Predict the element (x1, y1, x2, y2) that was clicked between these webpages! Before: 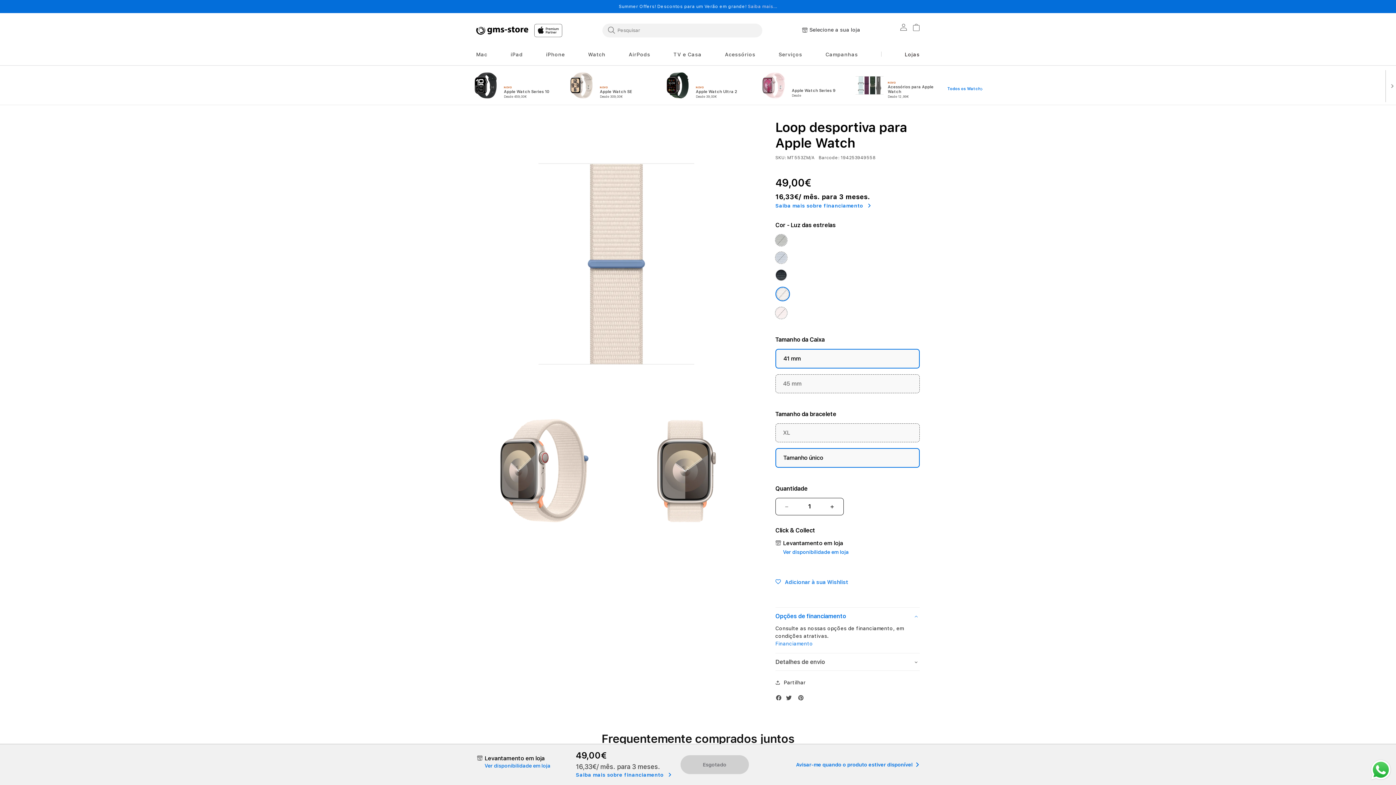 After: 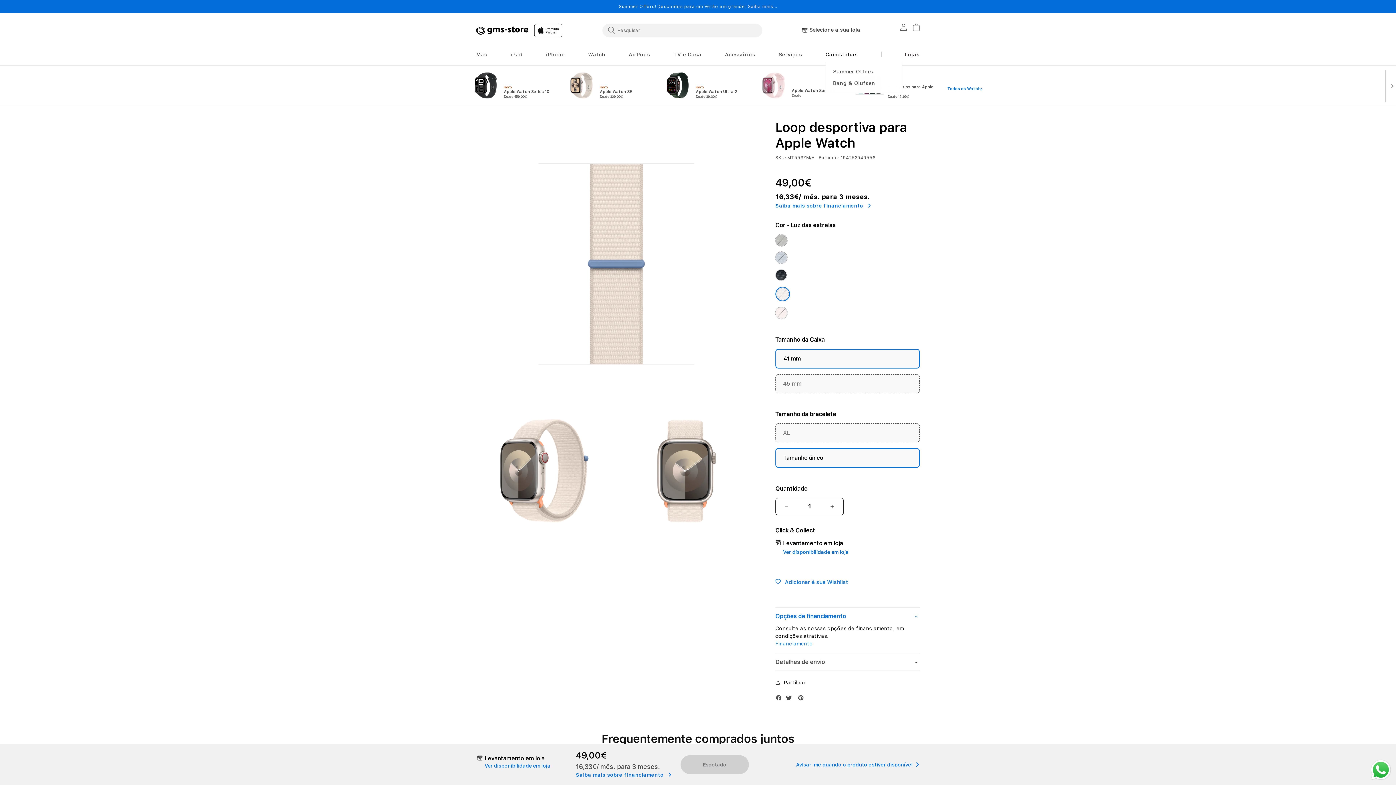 Action: label: Campanhas bbox: (825, 51, 858, 57)